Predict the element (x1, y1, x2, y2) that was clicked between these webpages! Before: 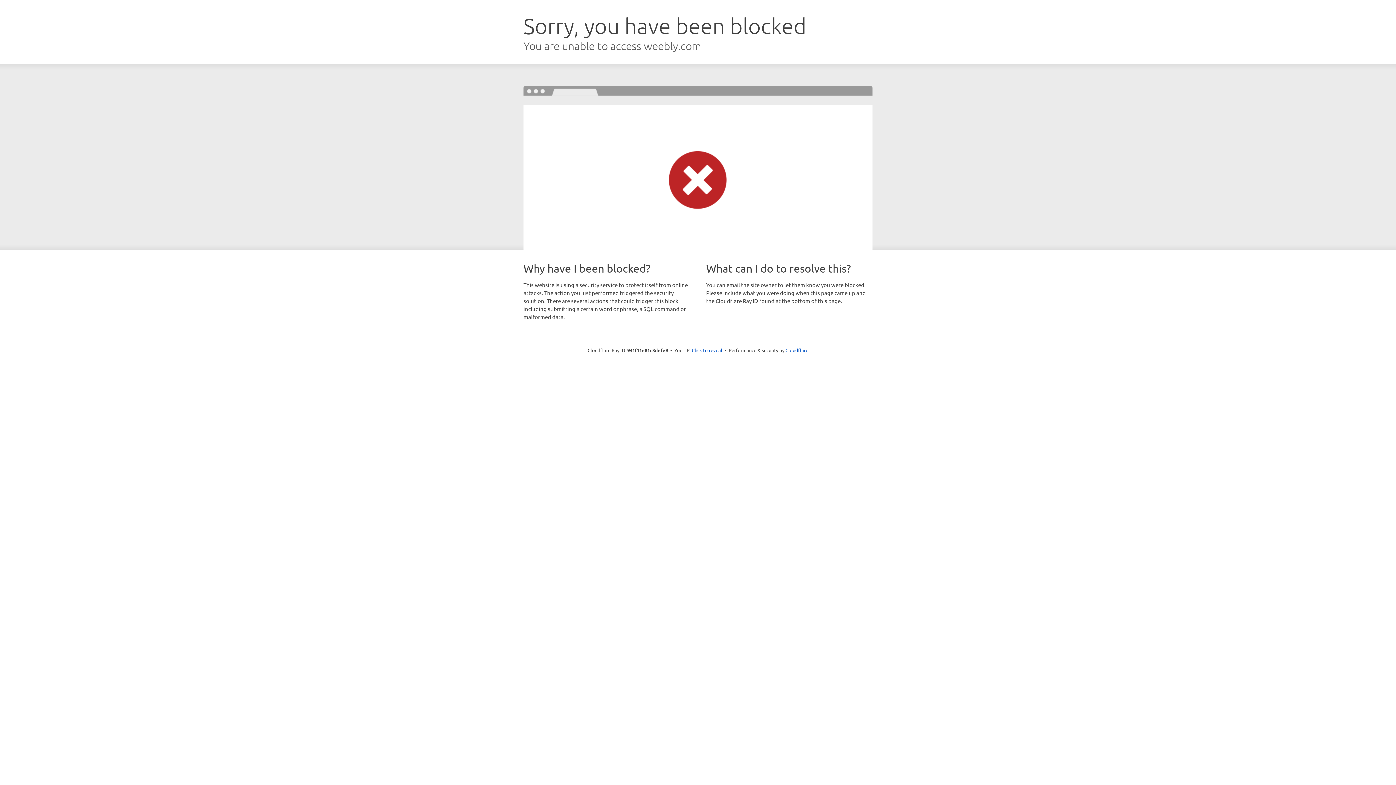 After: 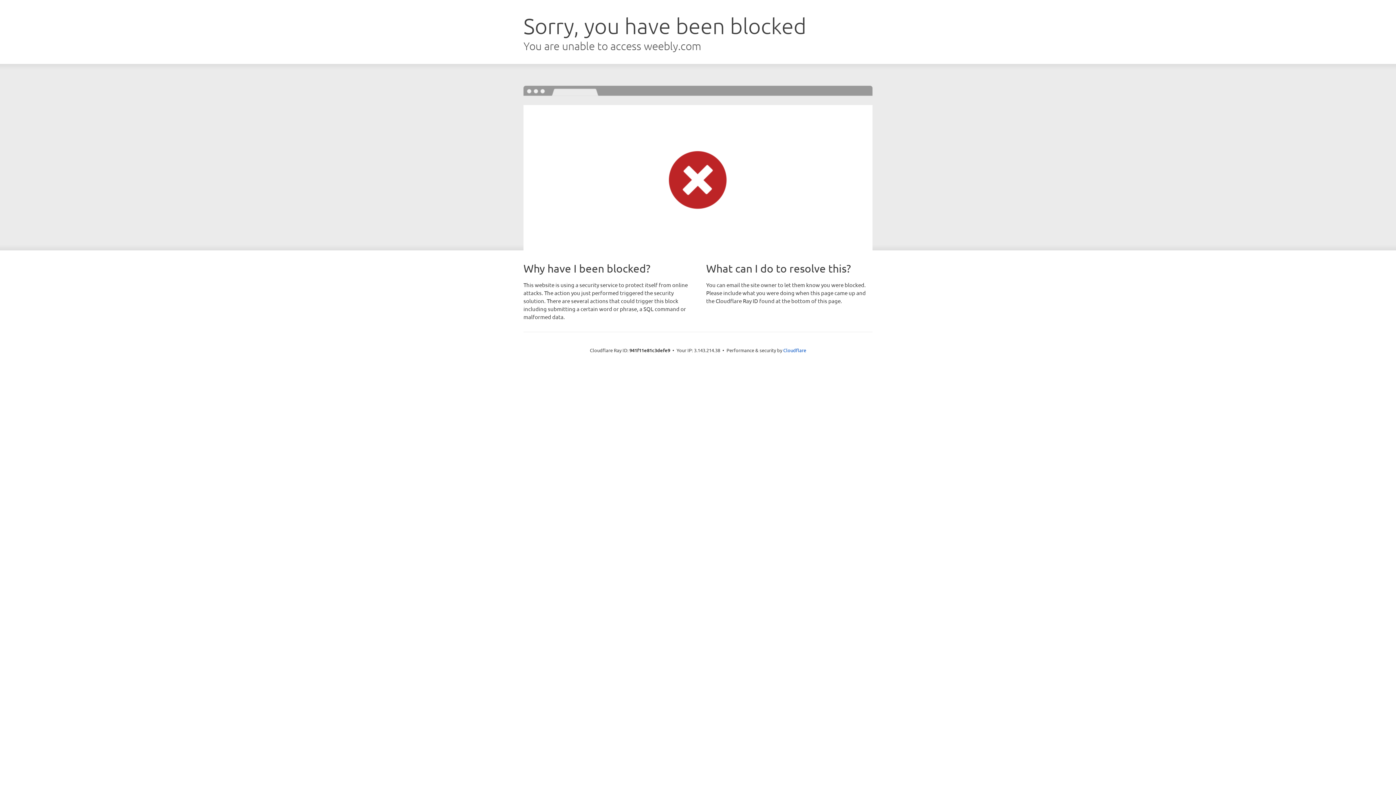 Action: bbox: (692, 346, 722, 353) label: Click to reveal